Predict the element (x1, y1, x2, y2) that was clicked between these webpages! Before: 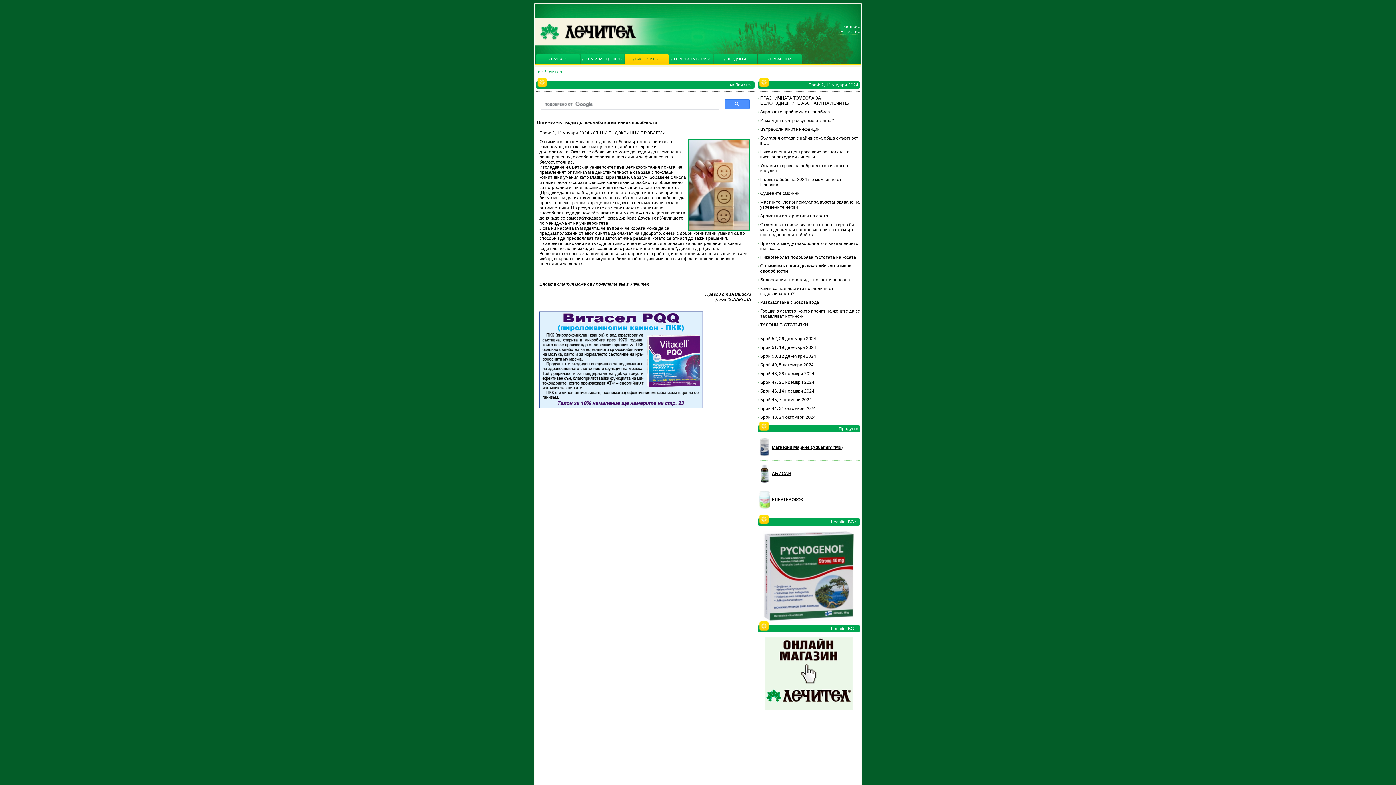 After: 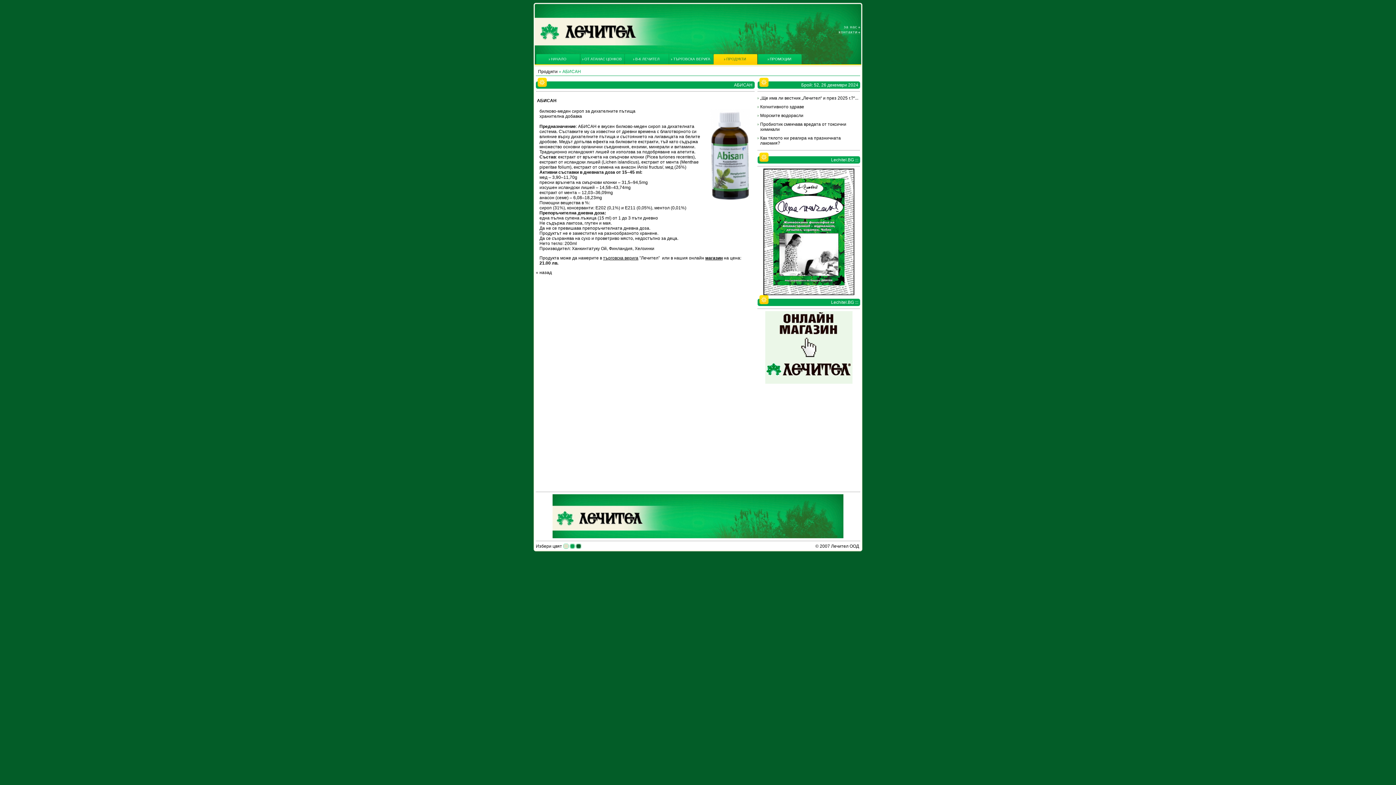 Action: bbox: (760, 478, 768, 484)